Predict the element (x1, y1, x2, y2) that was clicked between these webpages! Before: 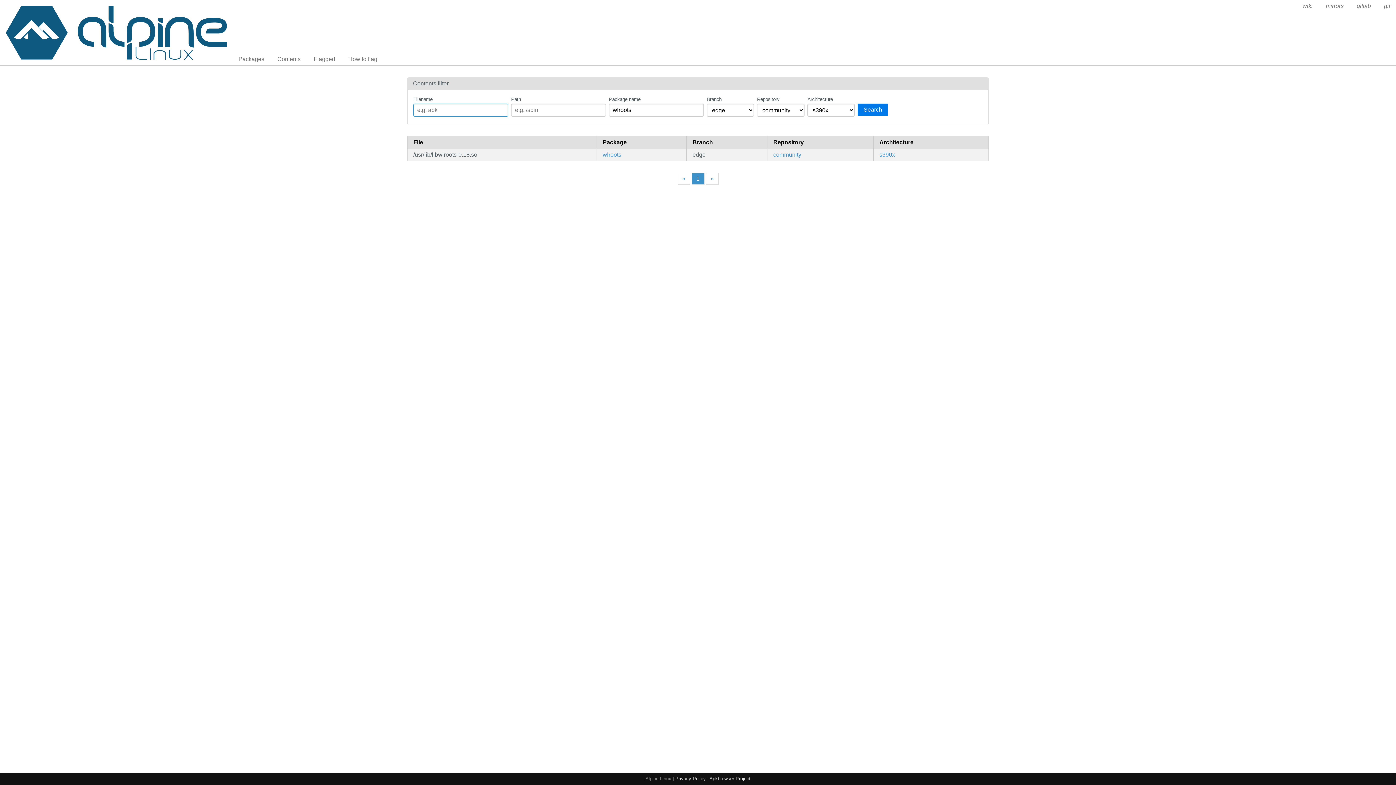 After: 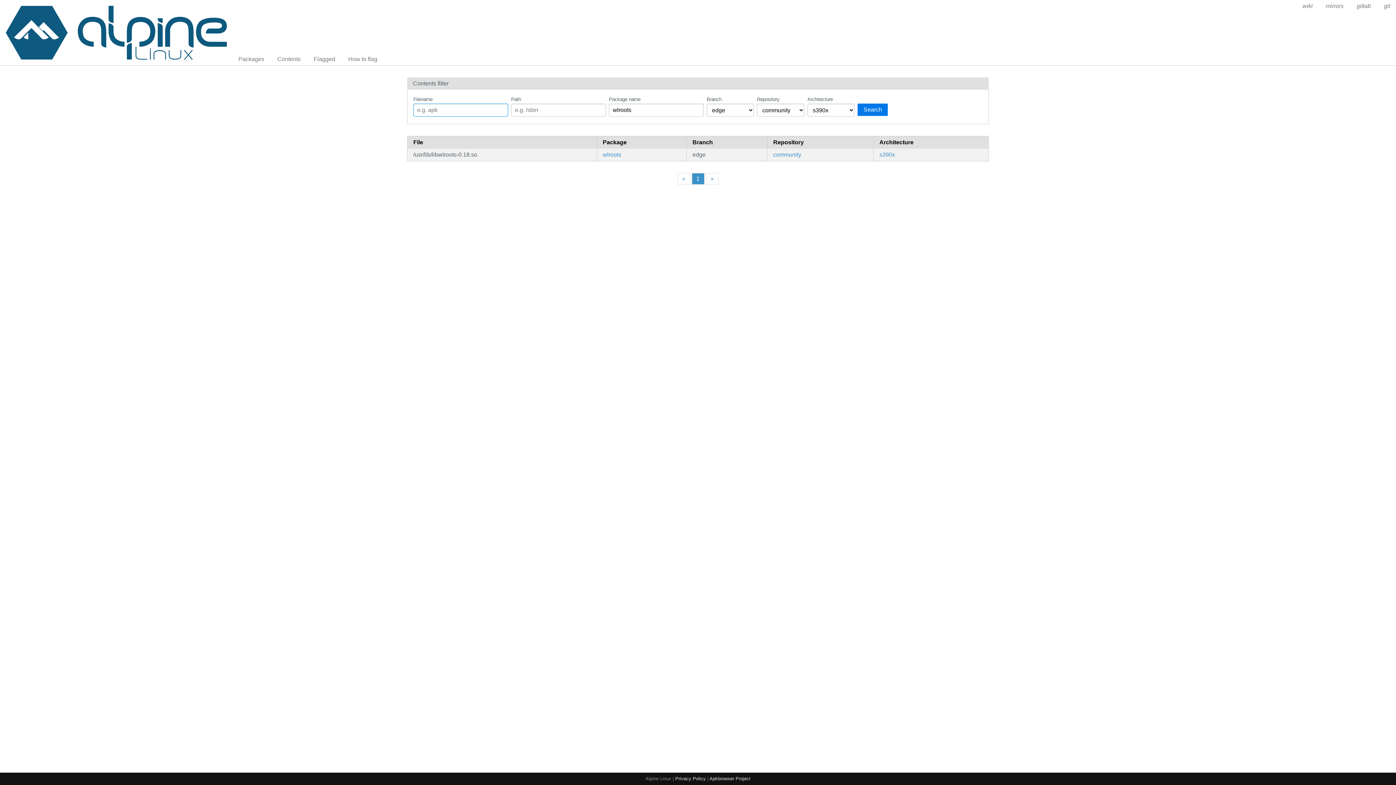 Action: bbox: (691, 173, 704, 184) label: 1